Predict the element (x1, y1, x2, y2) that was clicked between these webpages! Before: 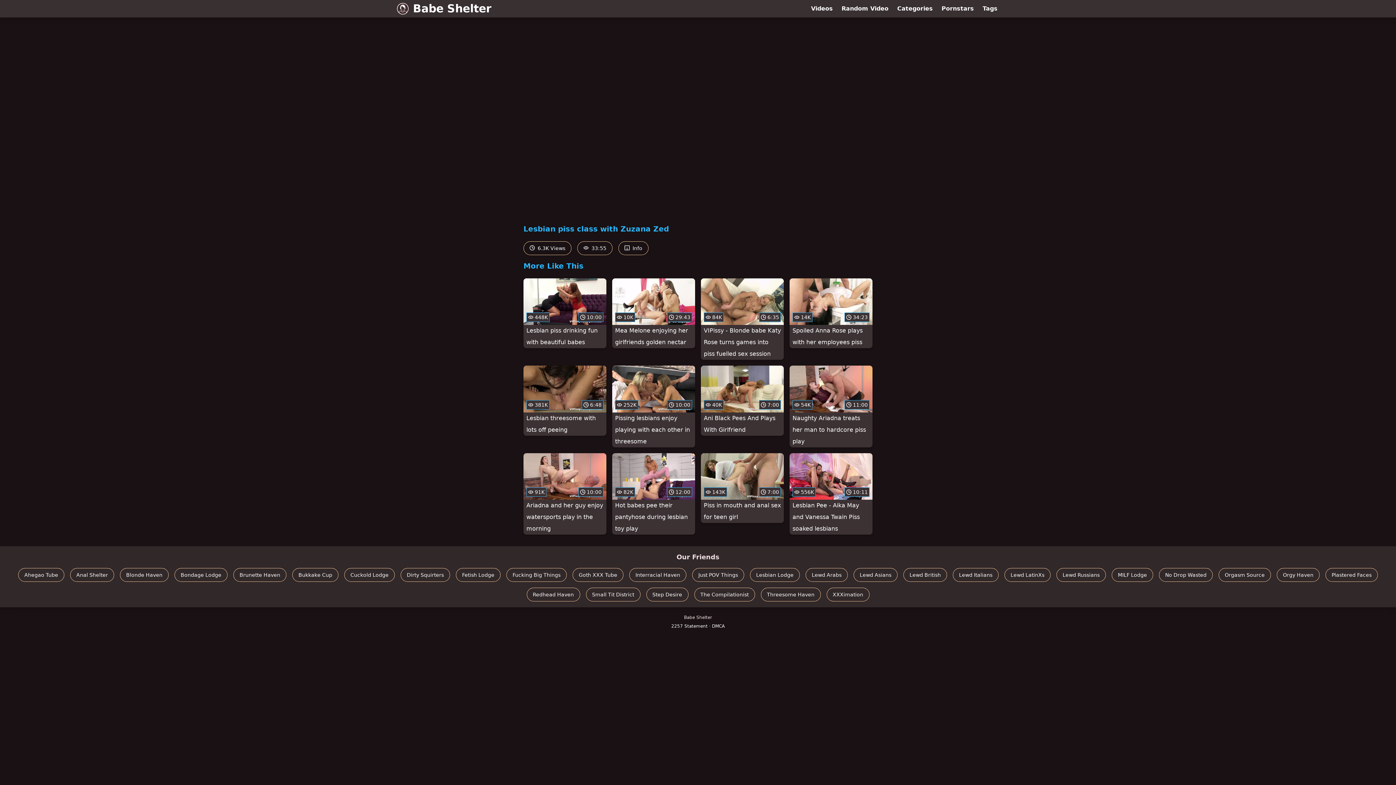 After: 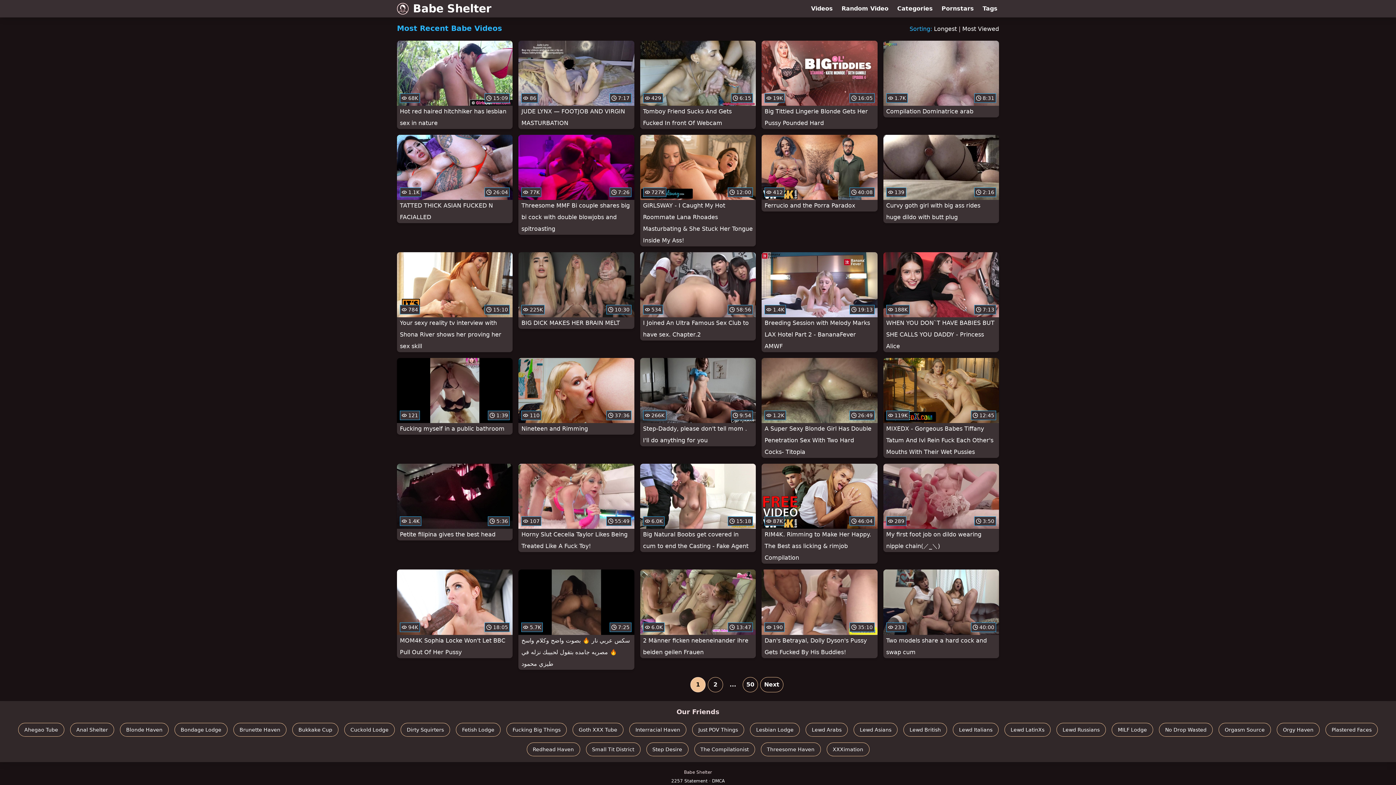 Action: label: Videos bbox: (806, 0, 837, 17)